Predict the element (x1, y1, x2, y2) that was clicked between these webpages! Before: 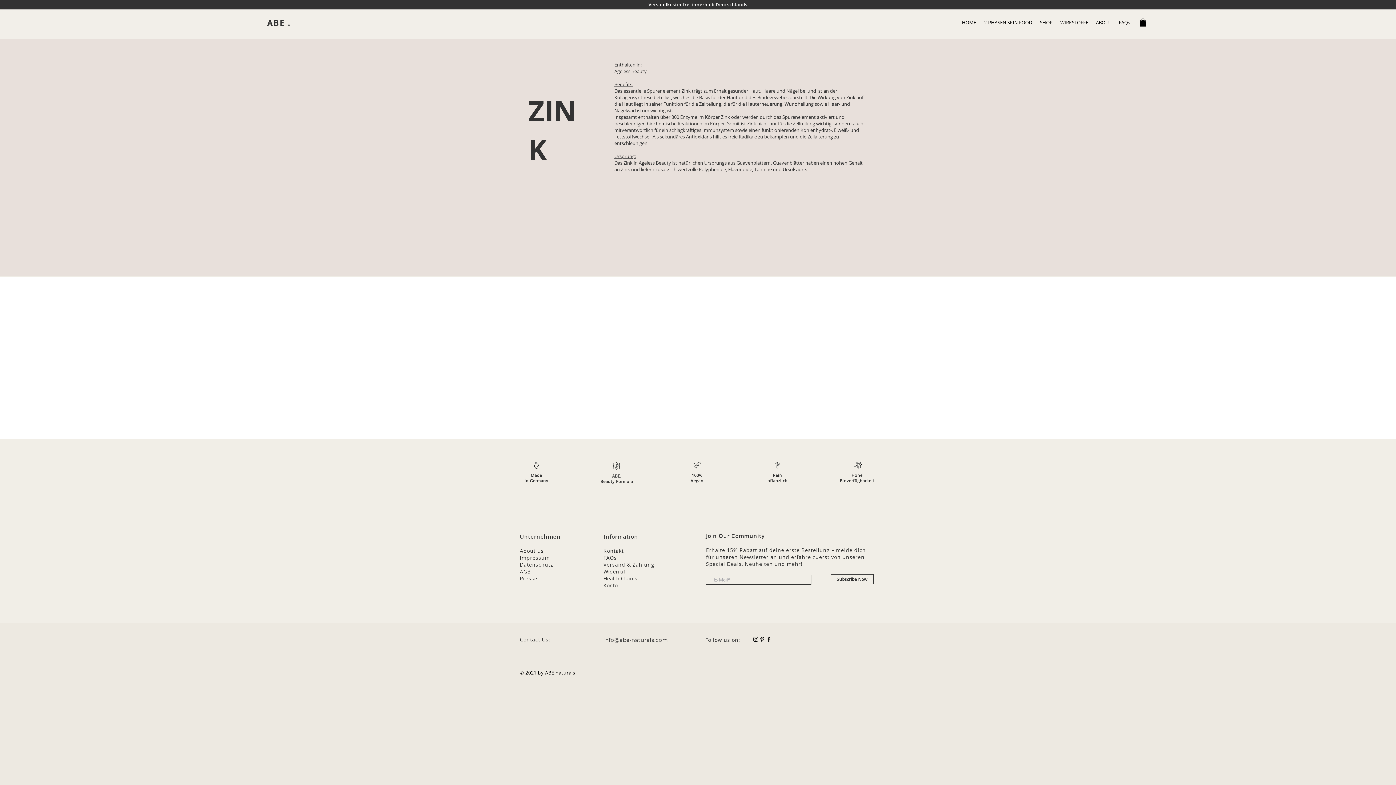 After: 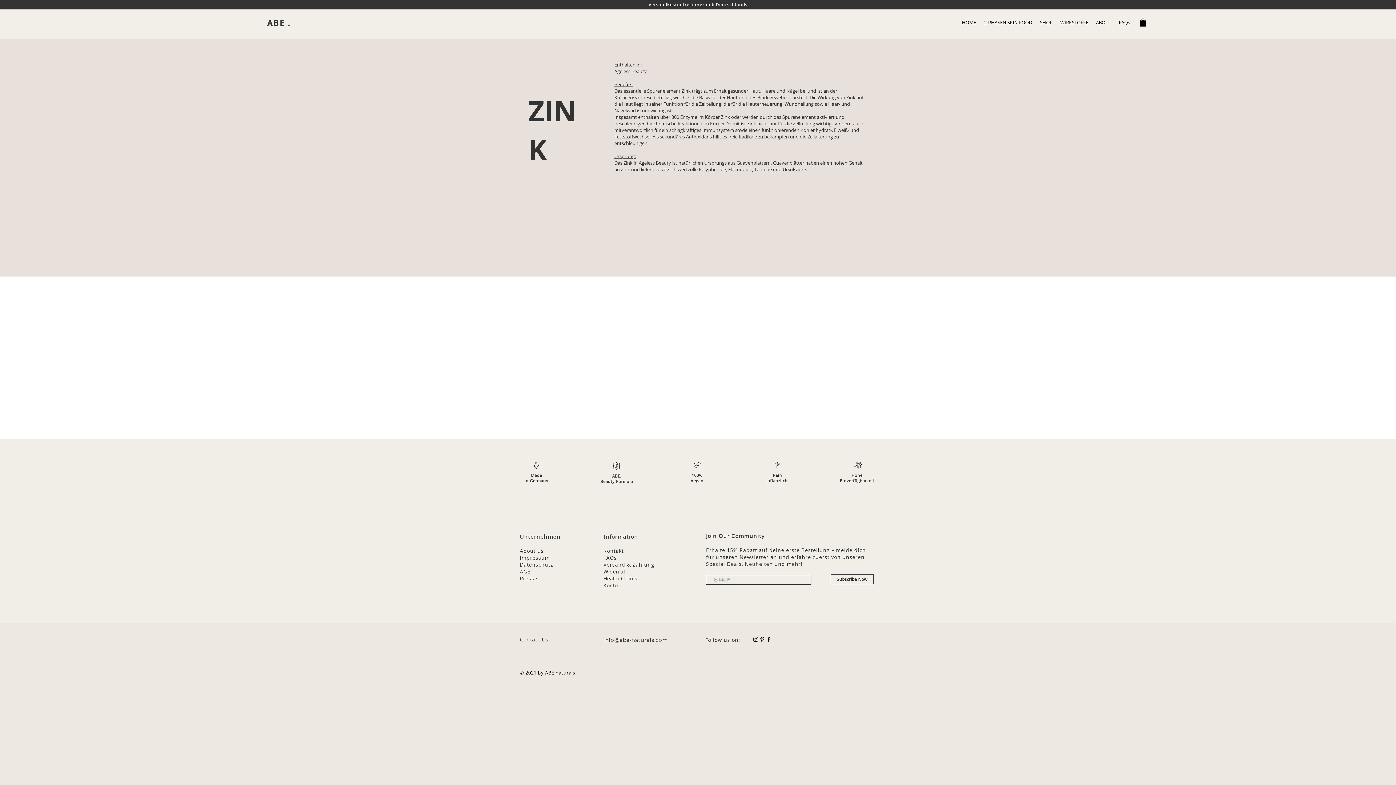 Action: bbox: (759, 636, 765, 642) label: Black Pinterest Icon